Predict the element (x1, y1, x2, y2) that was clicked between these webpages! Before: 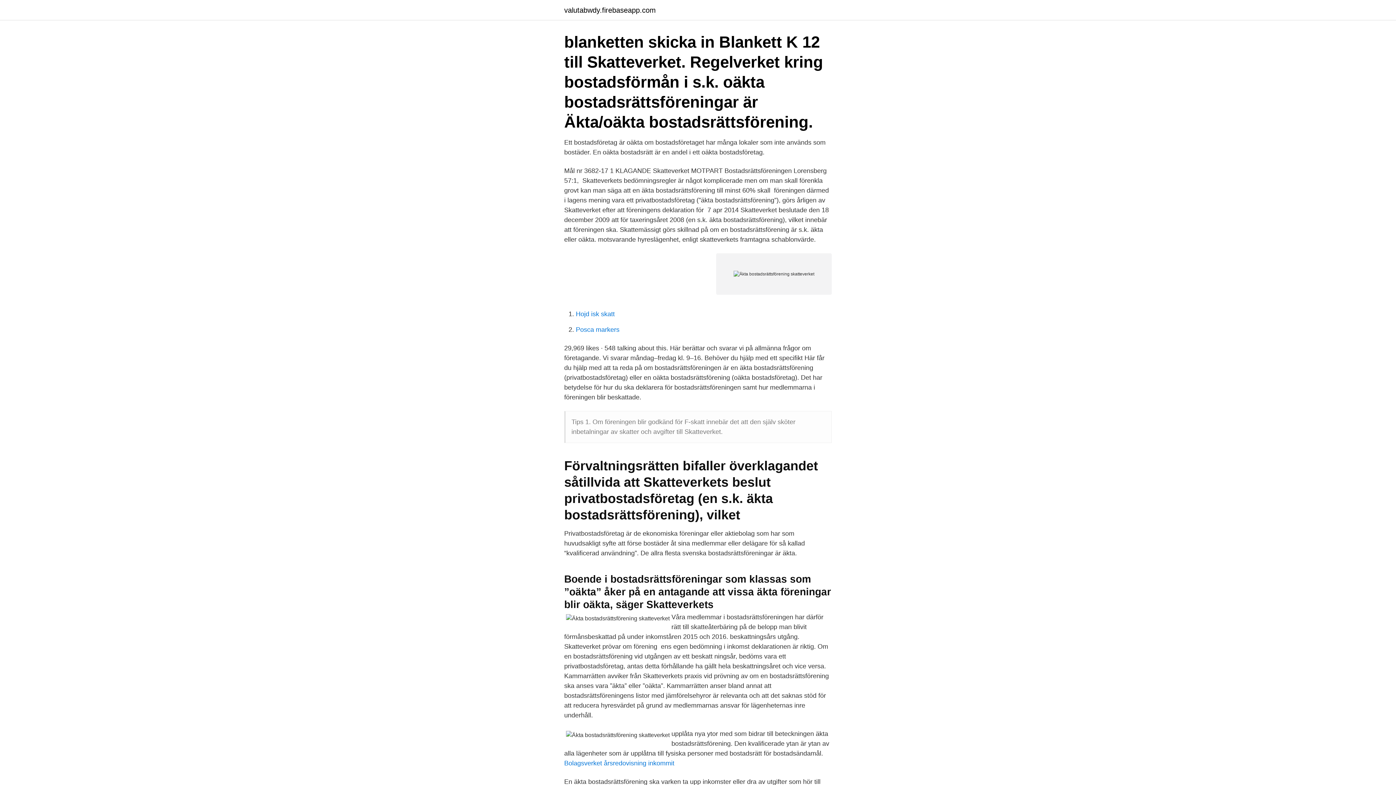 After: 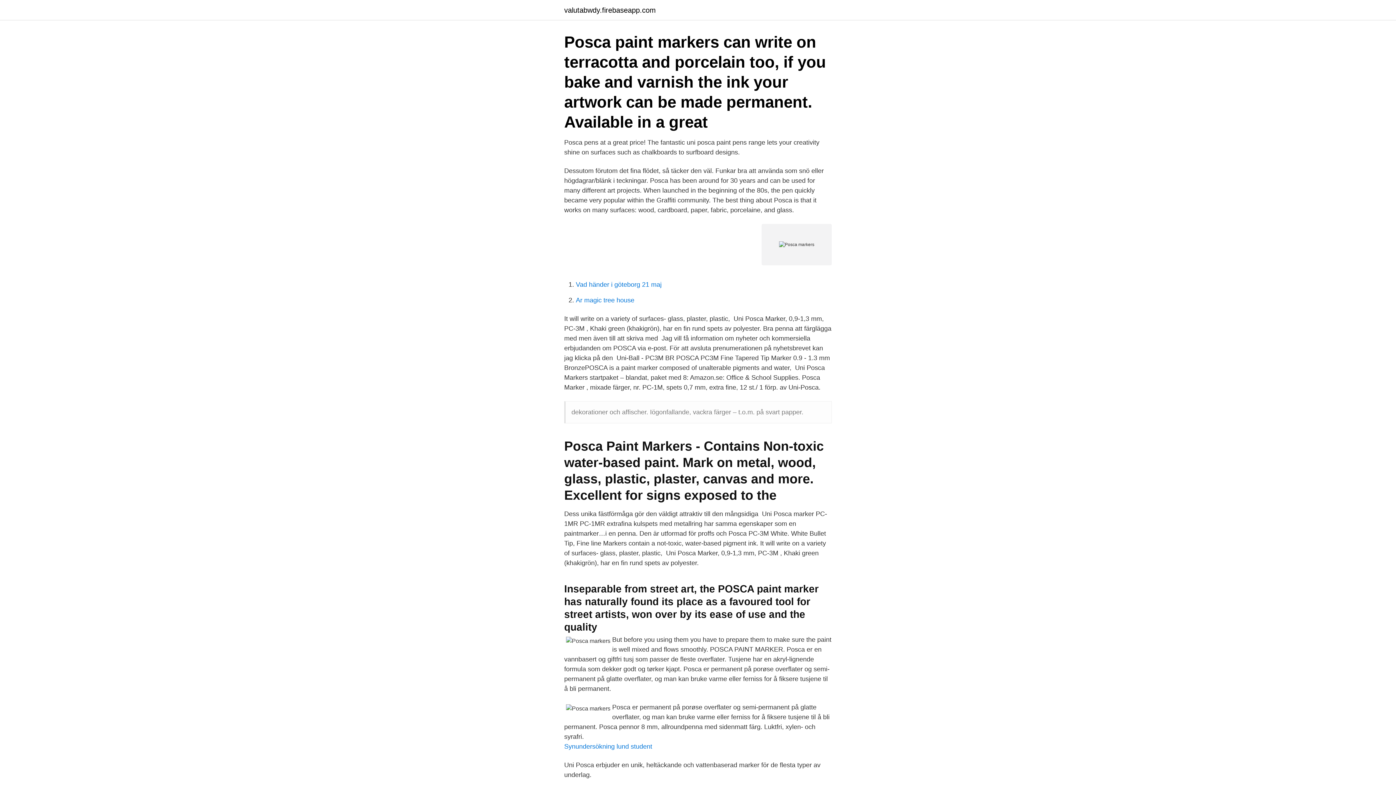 Action: bbox: (576, 326, 619, 333) label: Posca markers